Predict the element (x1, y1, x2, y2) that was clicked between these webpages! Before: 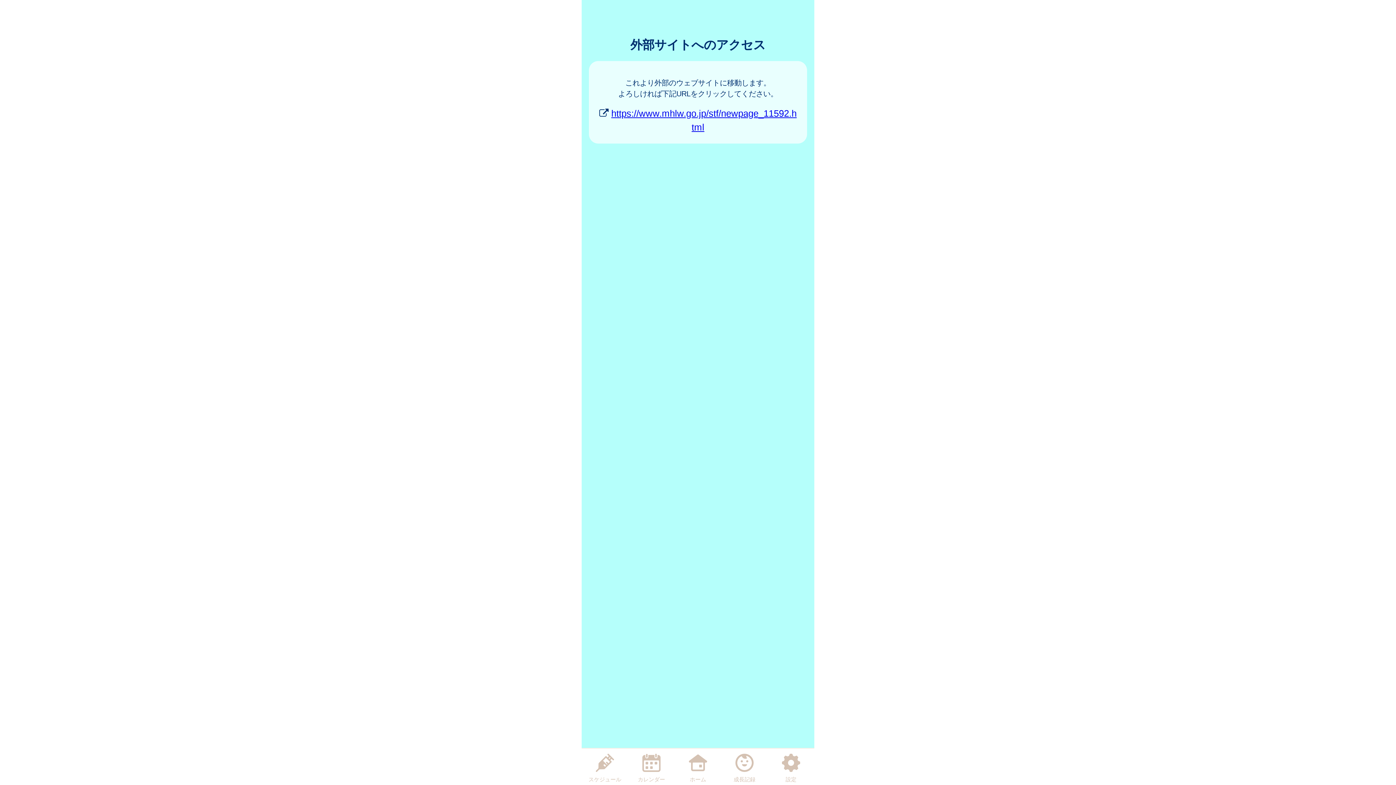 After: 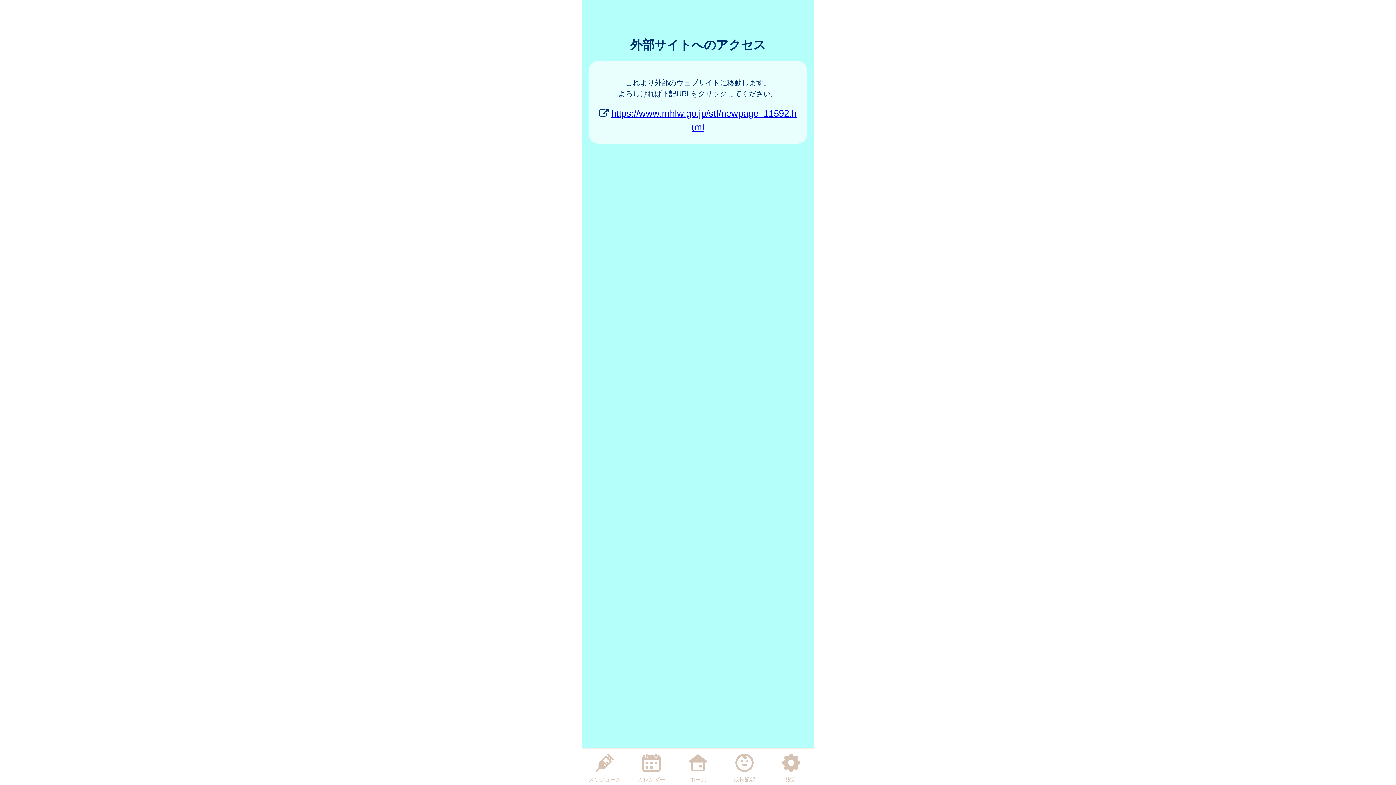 Action: bbox: (633, 750, 669, 784) label: カレンダー